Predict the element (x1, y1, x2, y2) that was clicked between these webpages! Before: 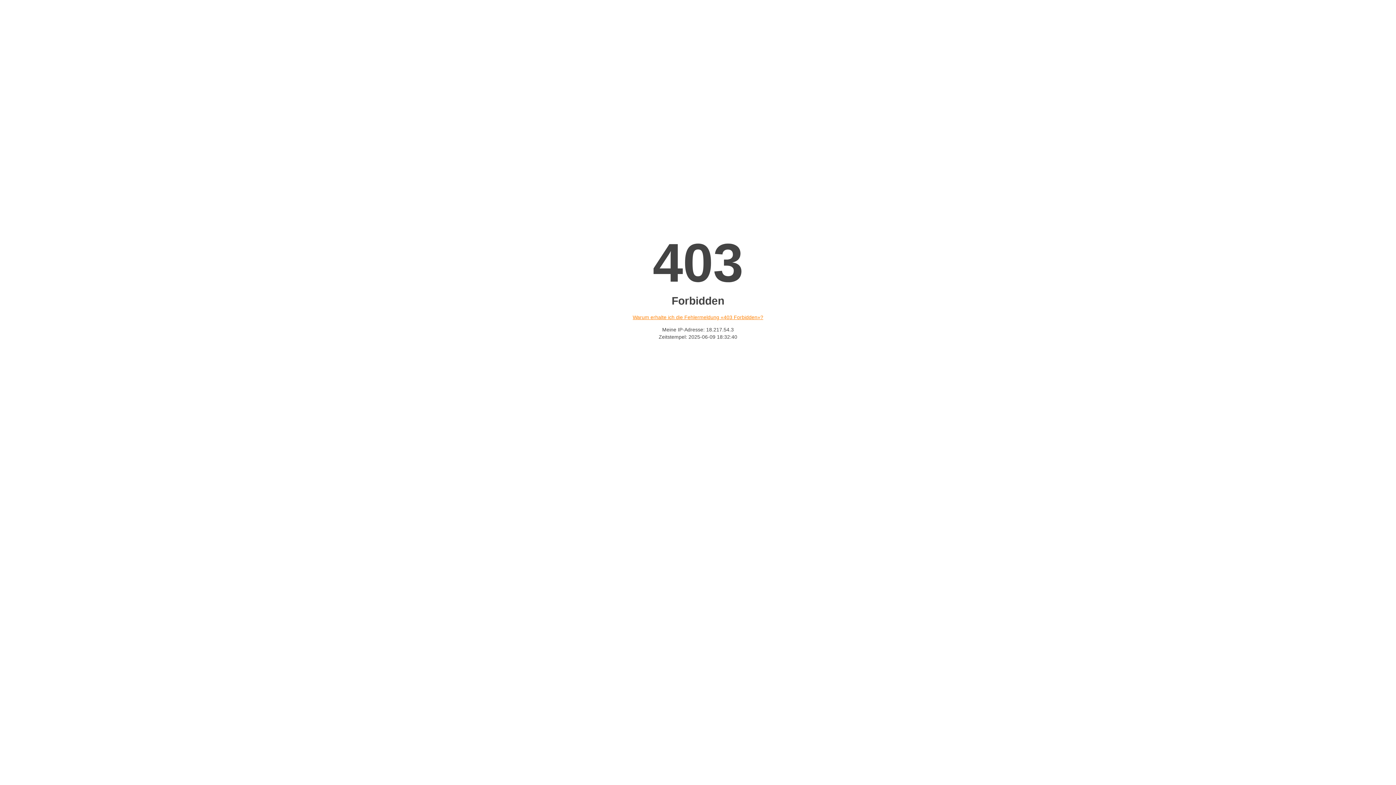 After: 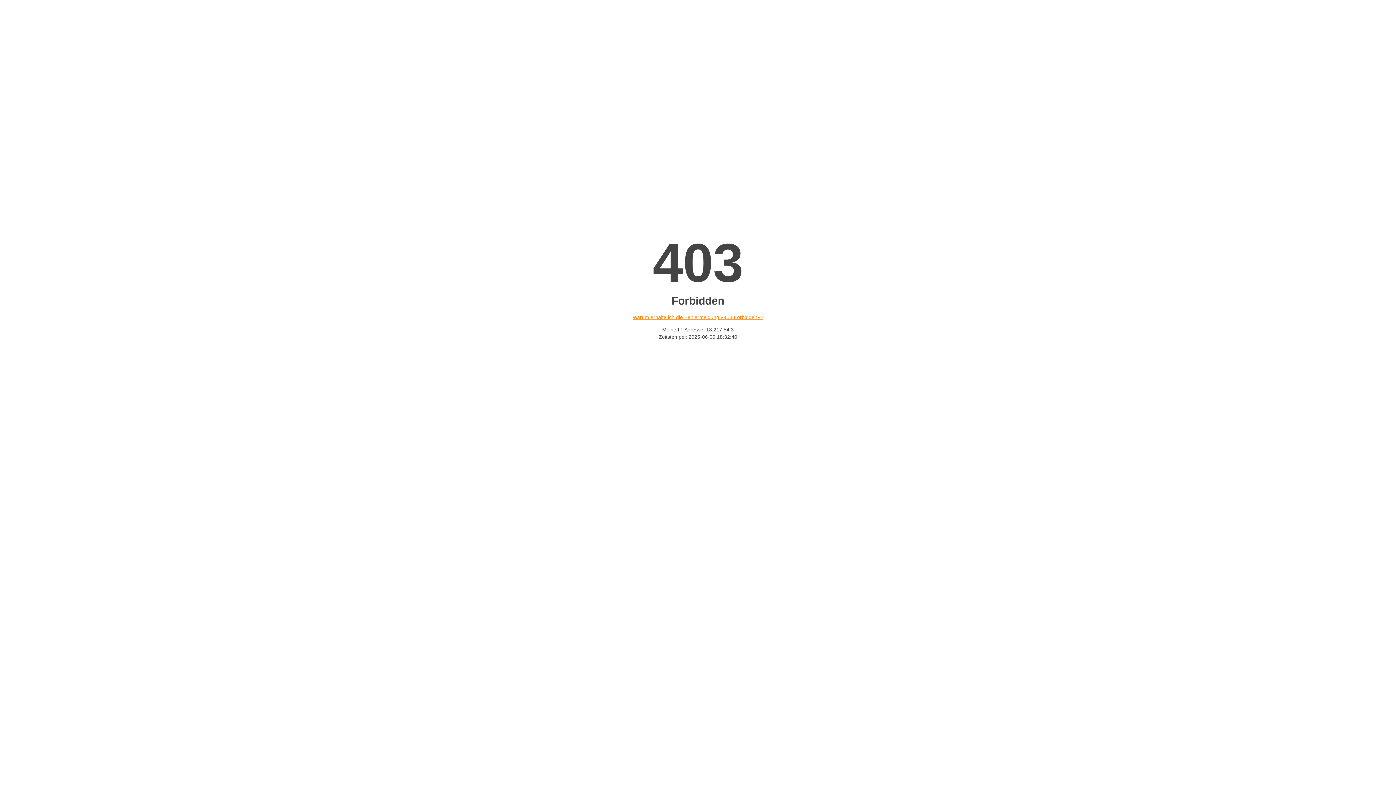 Action: bbox: (632, 314, 763, 320) label: Warum erhalte ich die Fehlermeldung «403 Forbidden»?